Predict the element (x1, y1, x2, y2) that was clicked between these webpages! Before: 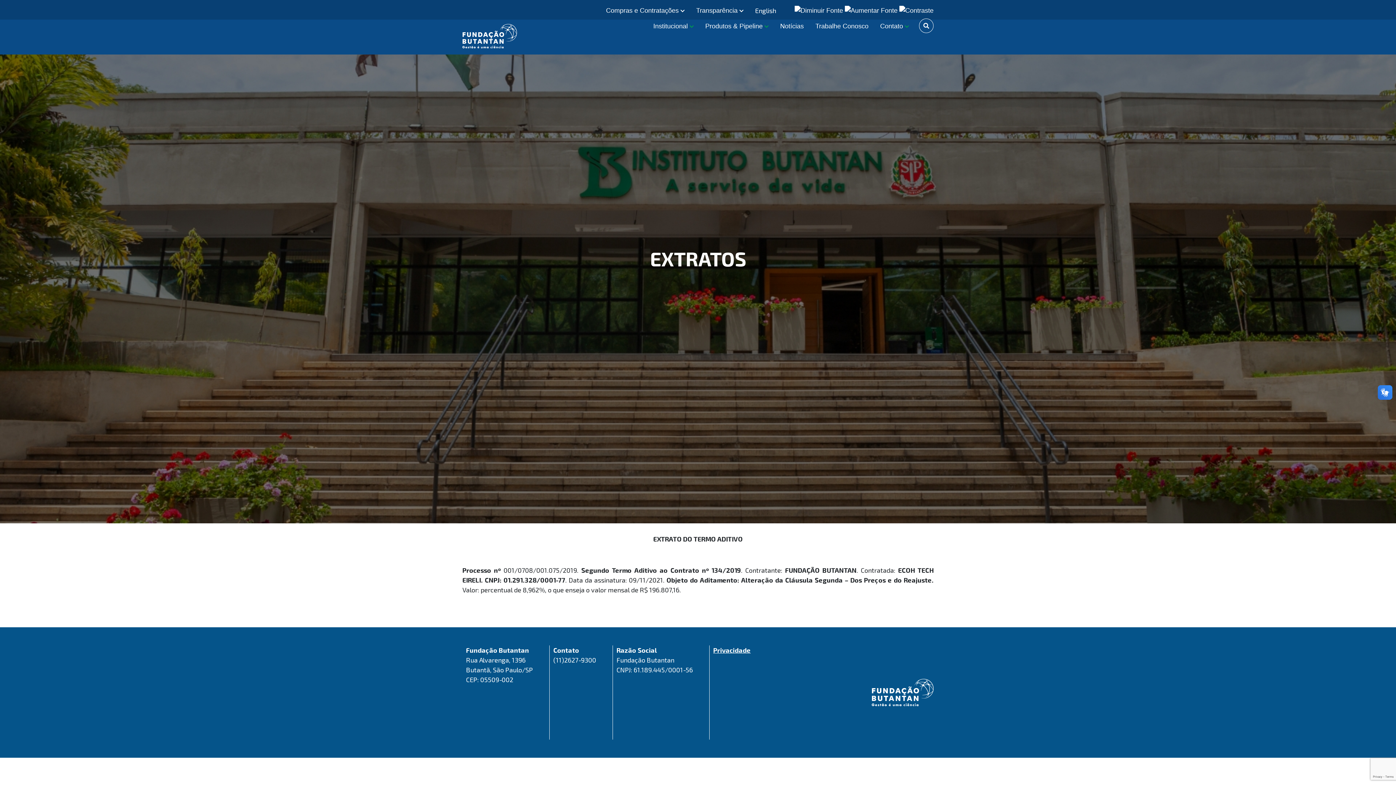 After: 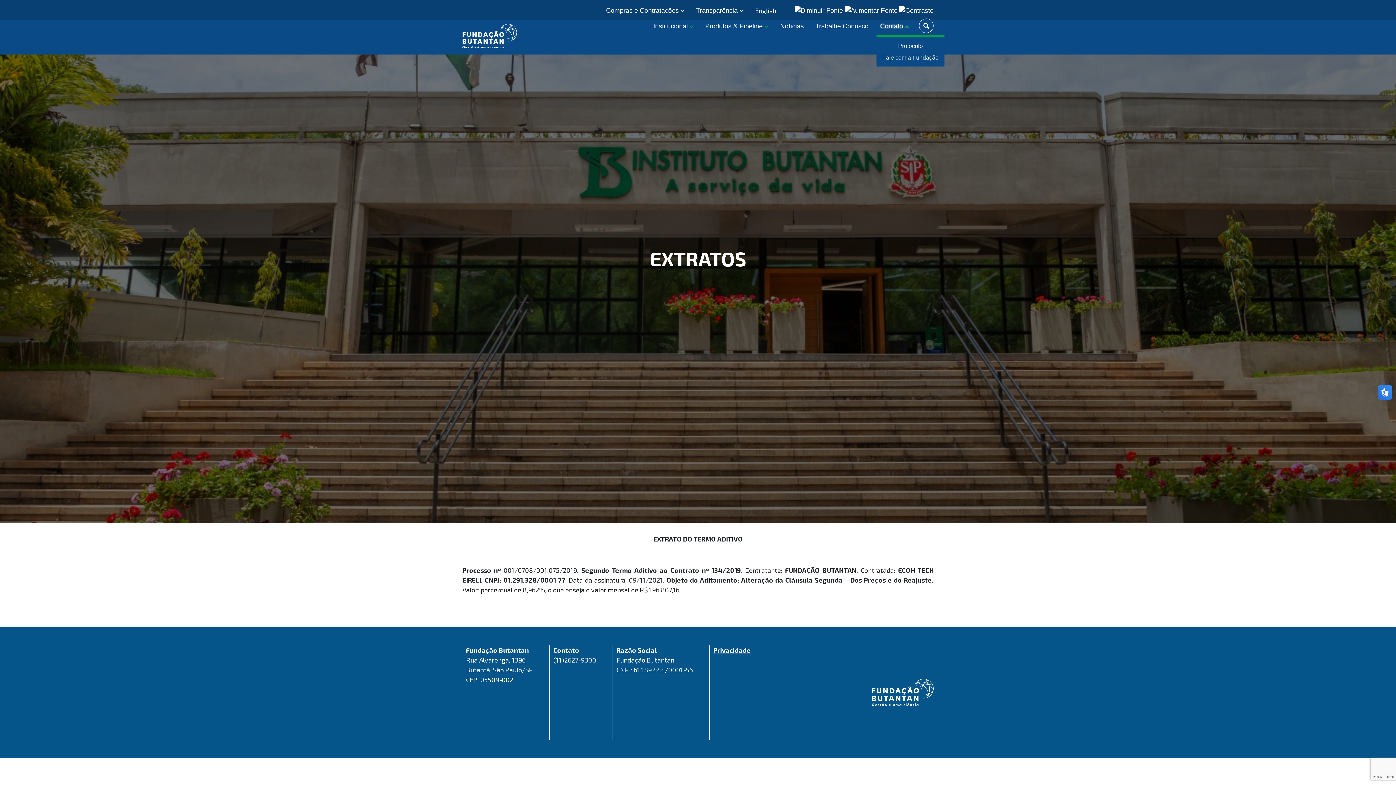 Action: bbox: (874, 18, 914, 34) label: Contato 